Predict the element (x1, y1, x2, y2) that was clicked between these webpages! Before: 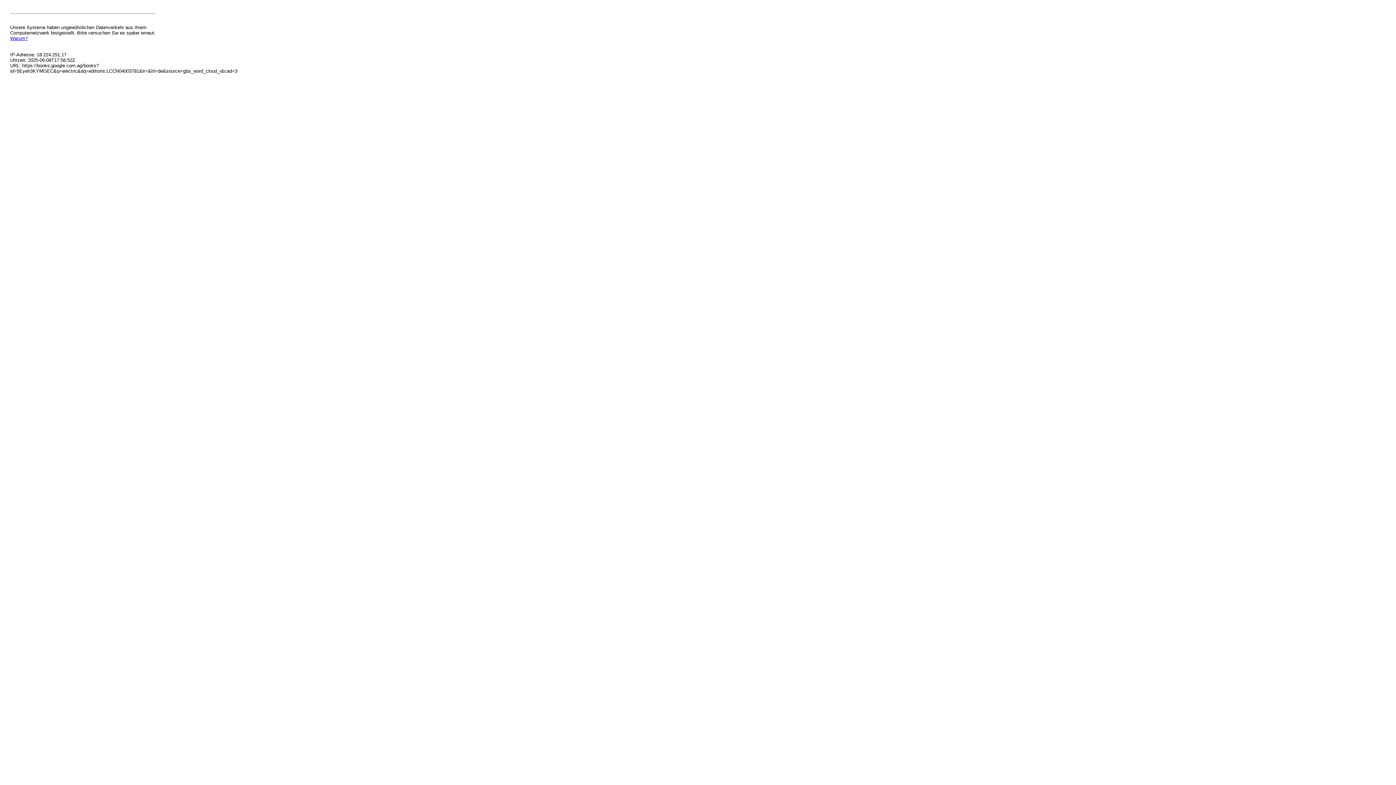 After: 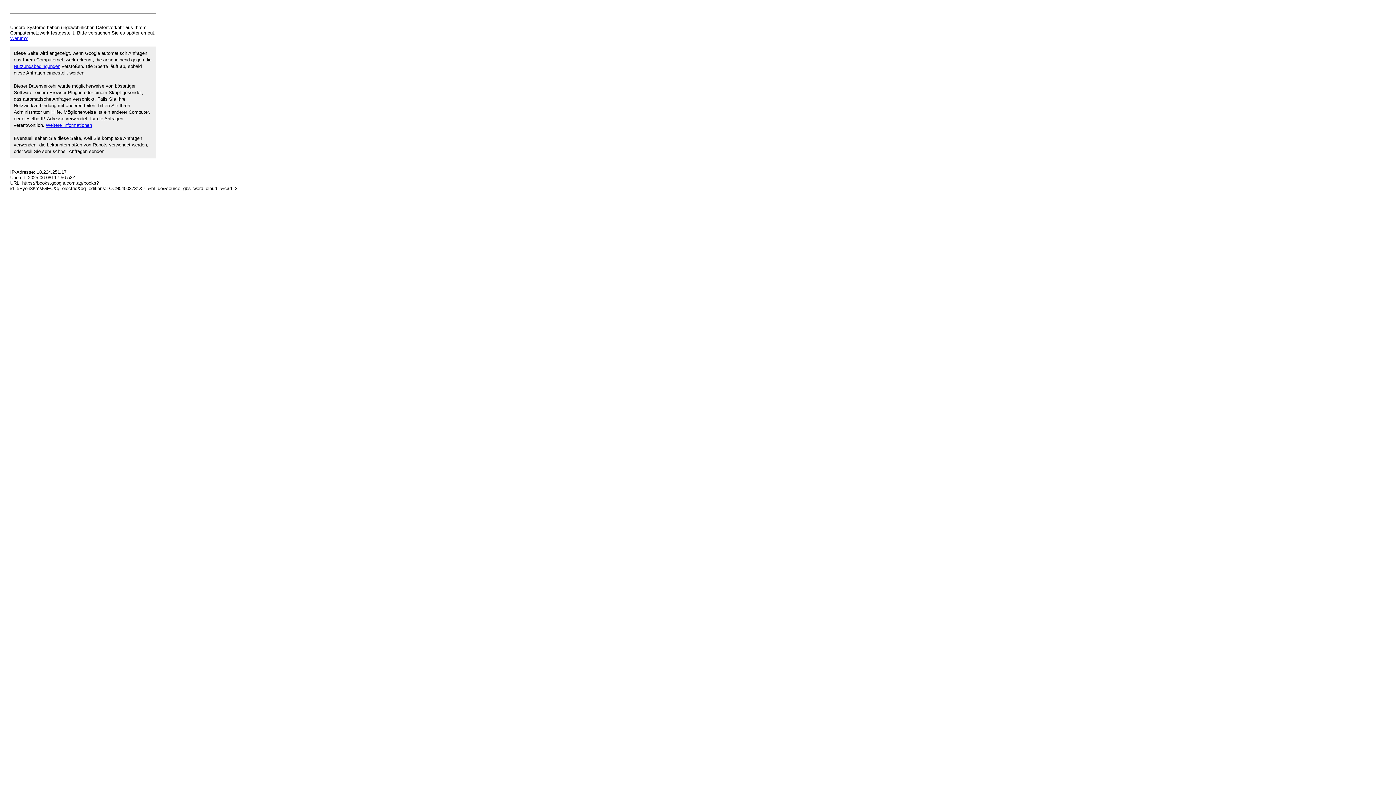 Action: bbox: (10, 35, 27, 41) label: Warum?